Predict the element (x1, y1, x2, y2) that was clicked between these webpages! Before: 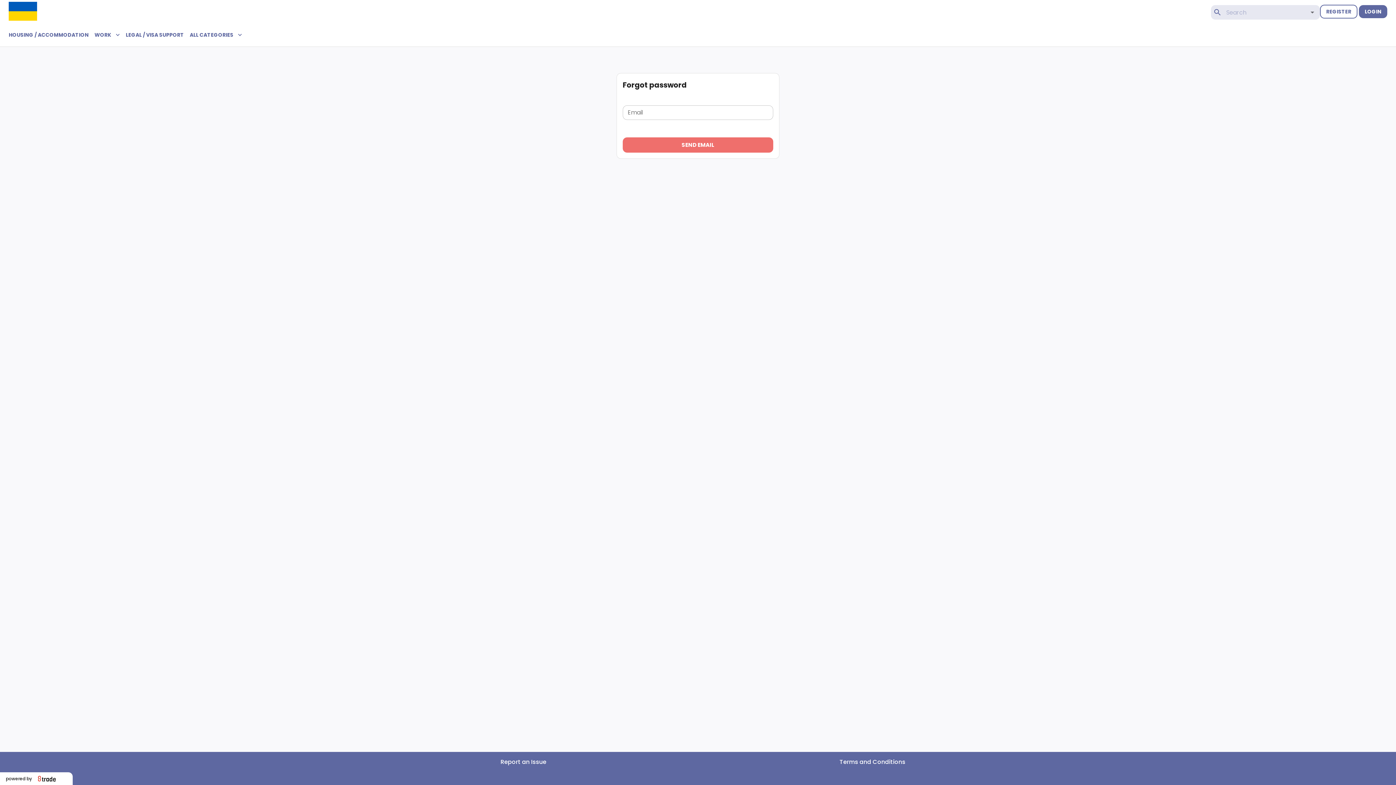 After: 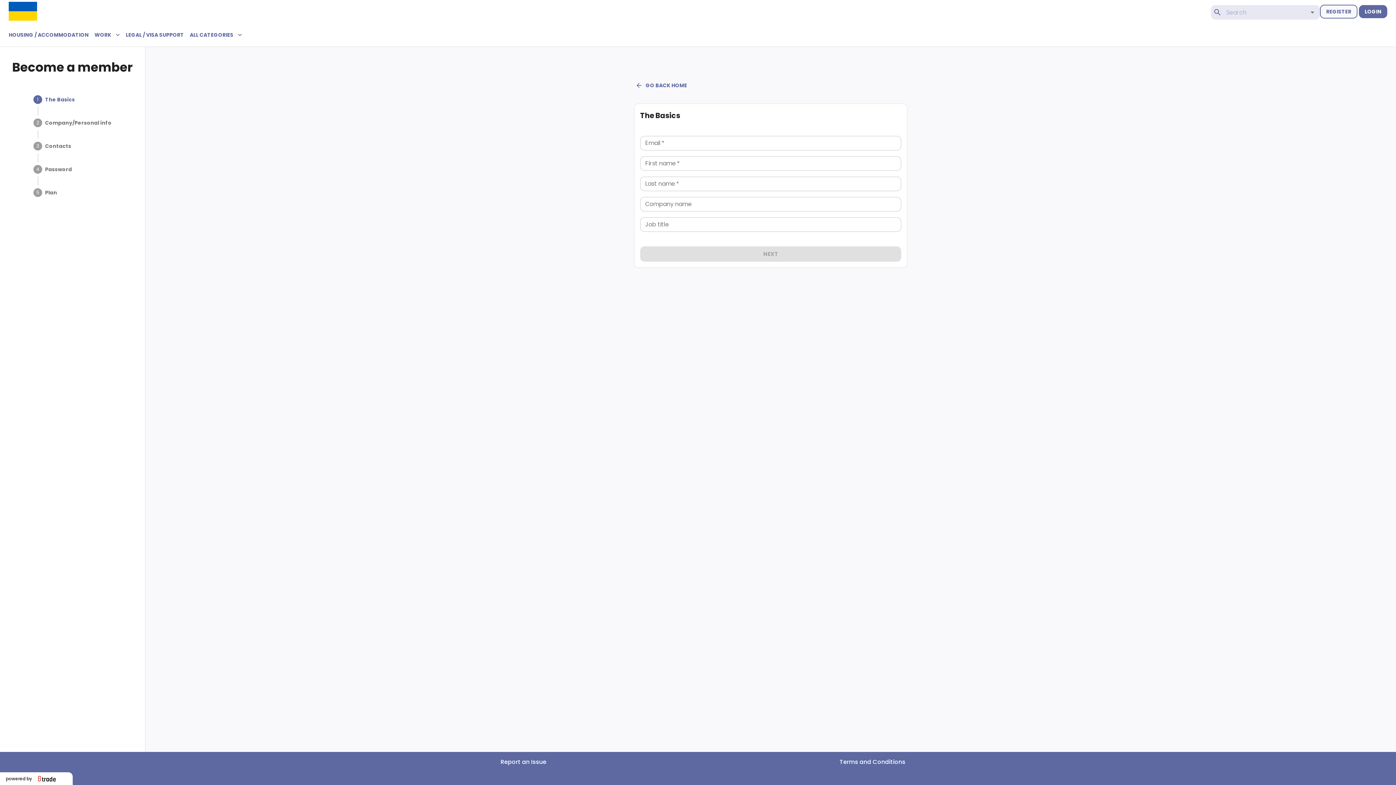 Action: label: REGISTER bbox: (1320, 4, 1357, 18)